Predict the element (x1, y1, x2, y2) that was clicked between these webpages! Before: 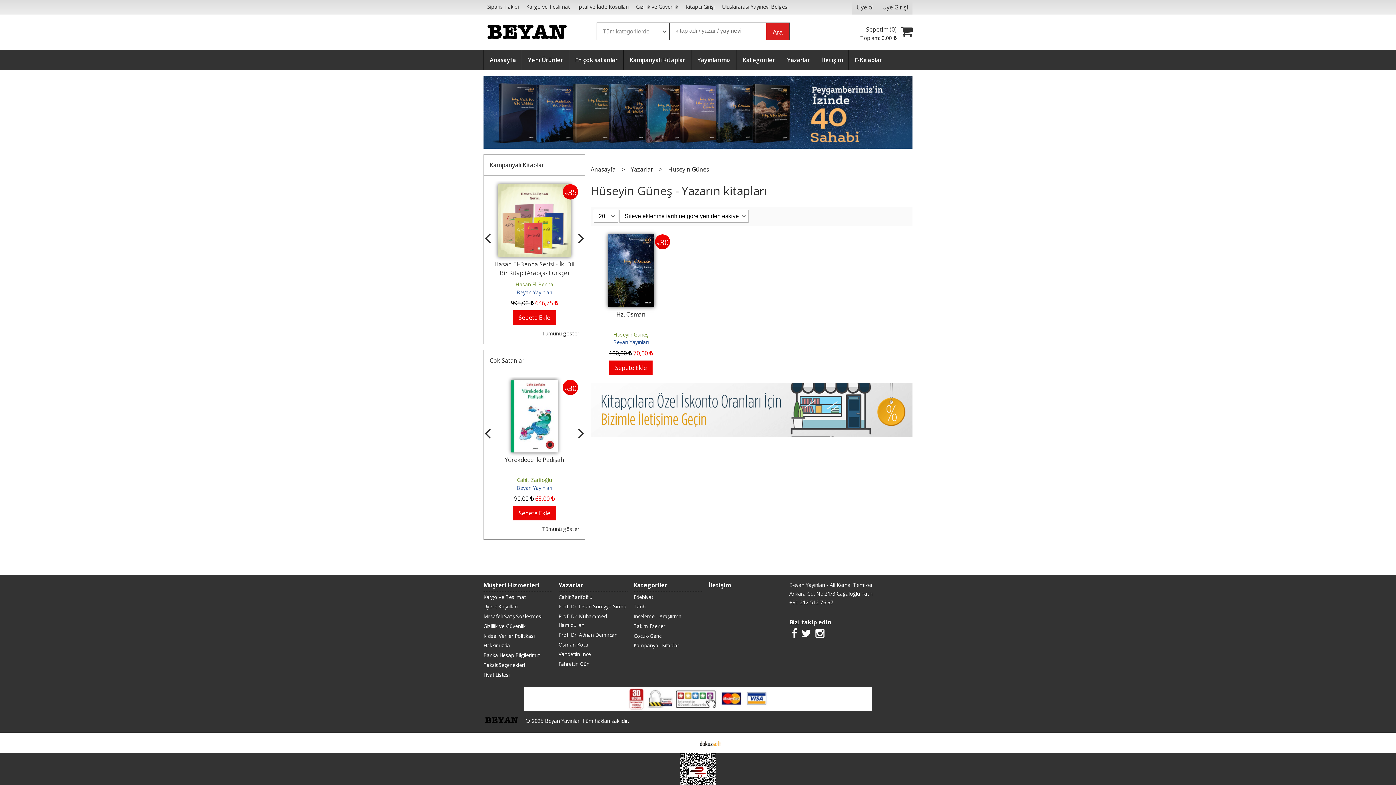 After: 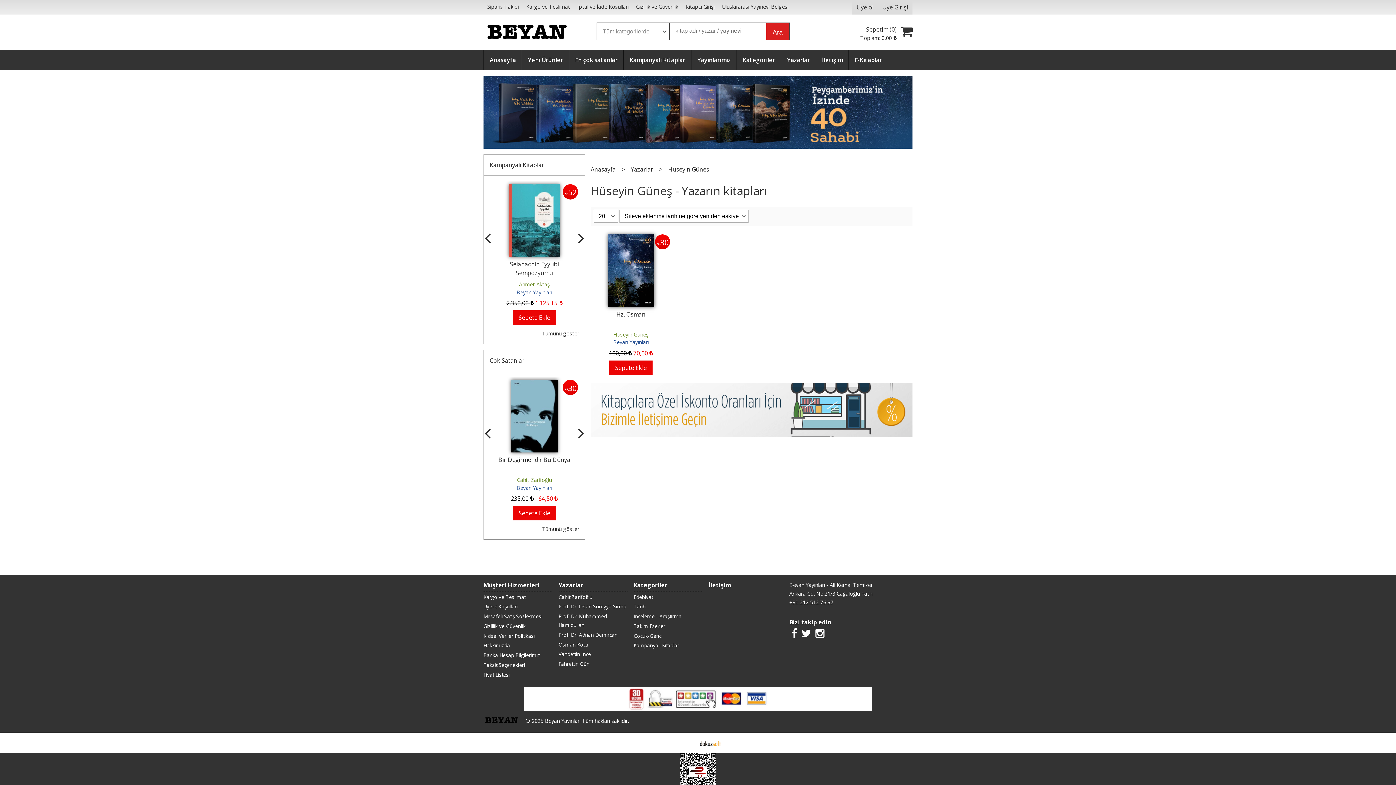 Action: bbox: (789, 599, 833, 606) label: +90 212 512 76 97